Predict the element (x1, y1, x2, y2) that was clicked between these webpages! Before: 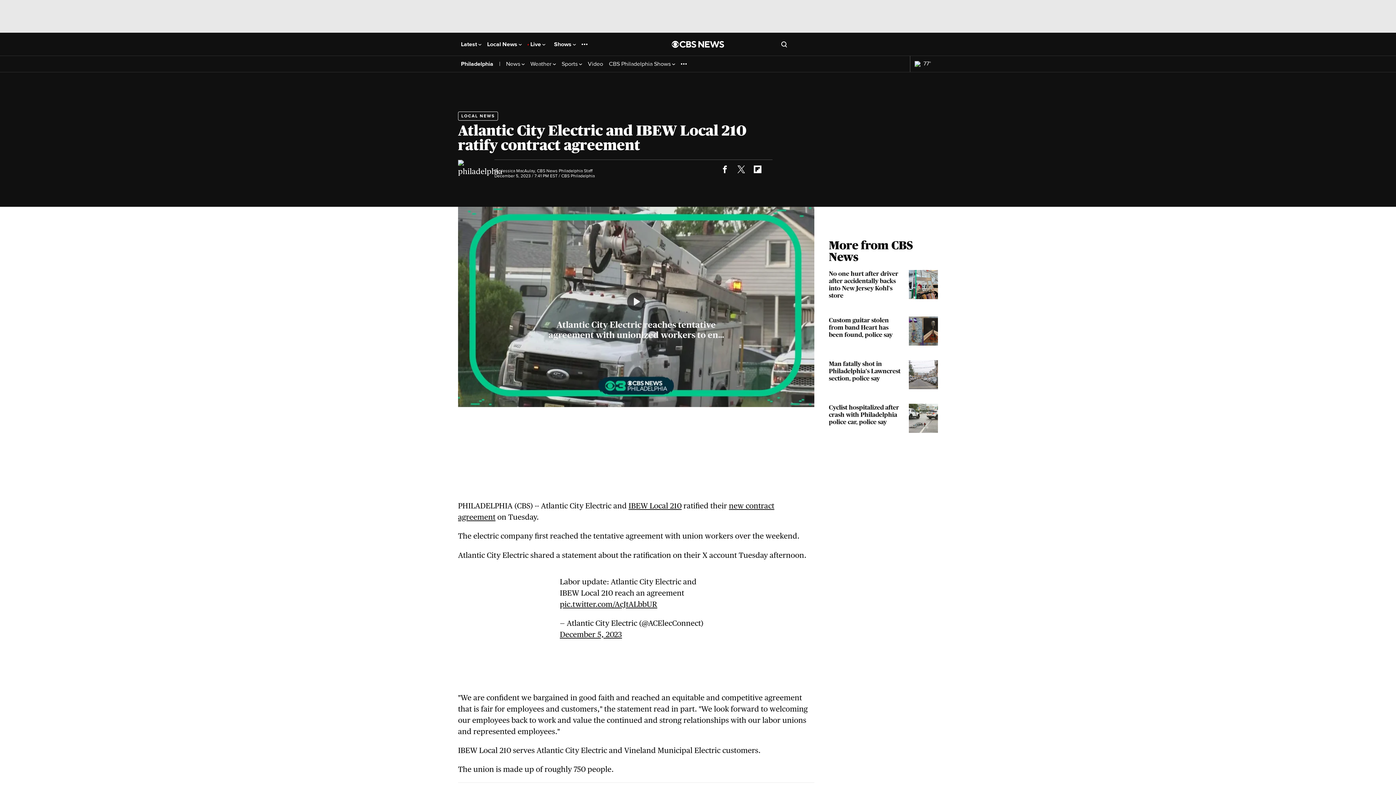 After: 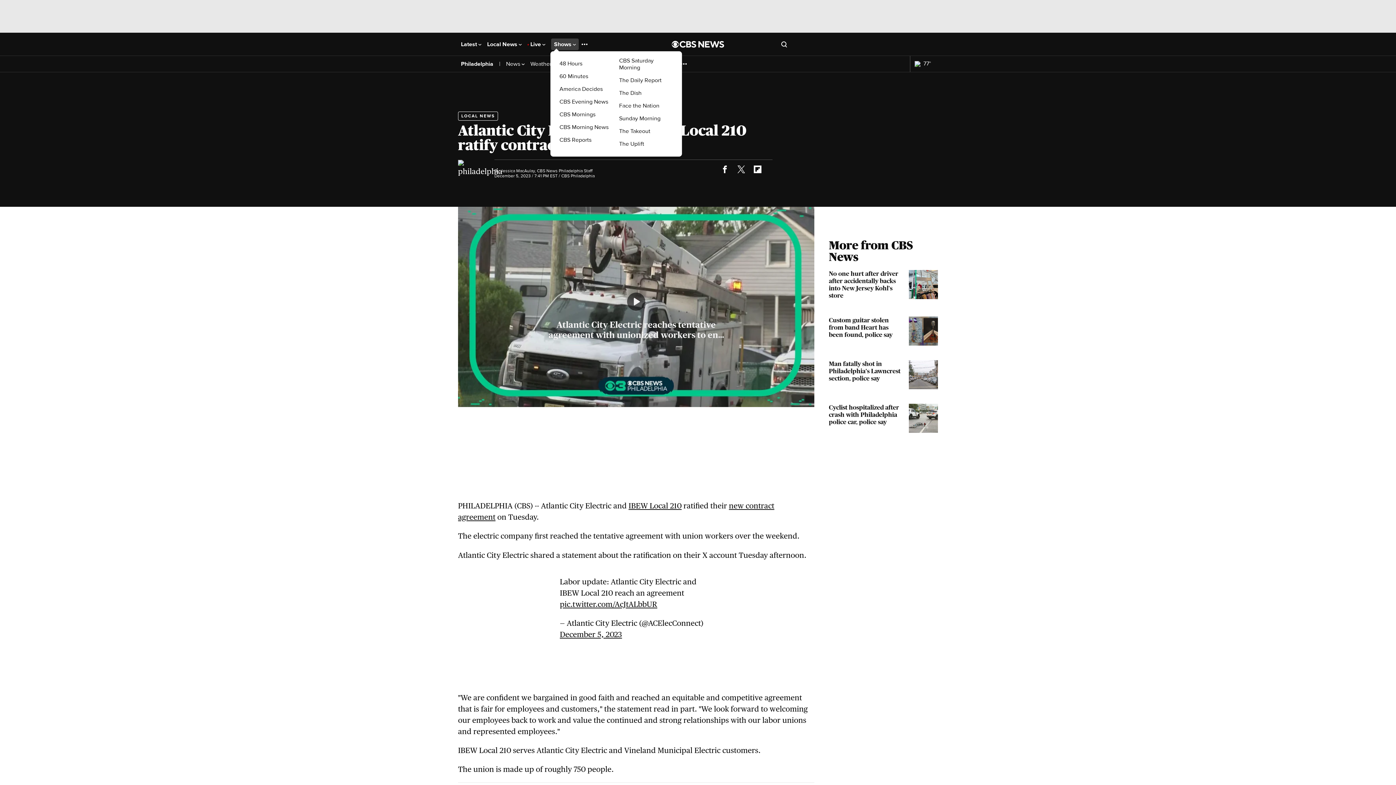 Action: bbox: (554, 41, 576, 47) label: Shows 